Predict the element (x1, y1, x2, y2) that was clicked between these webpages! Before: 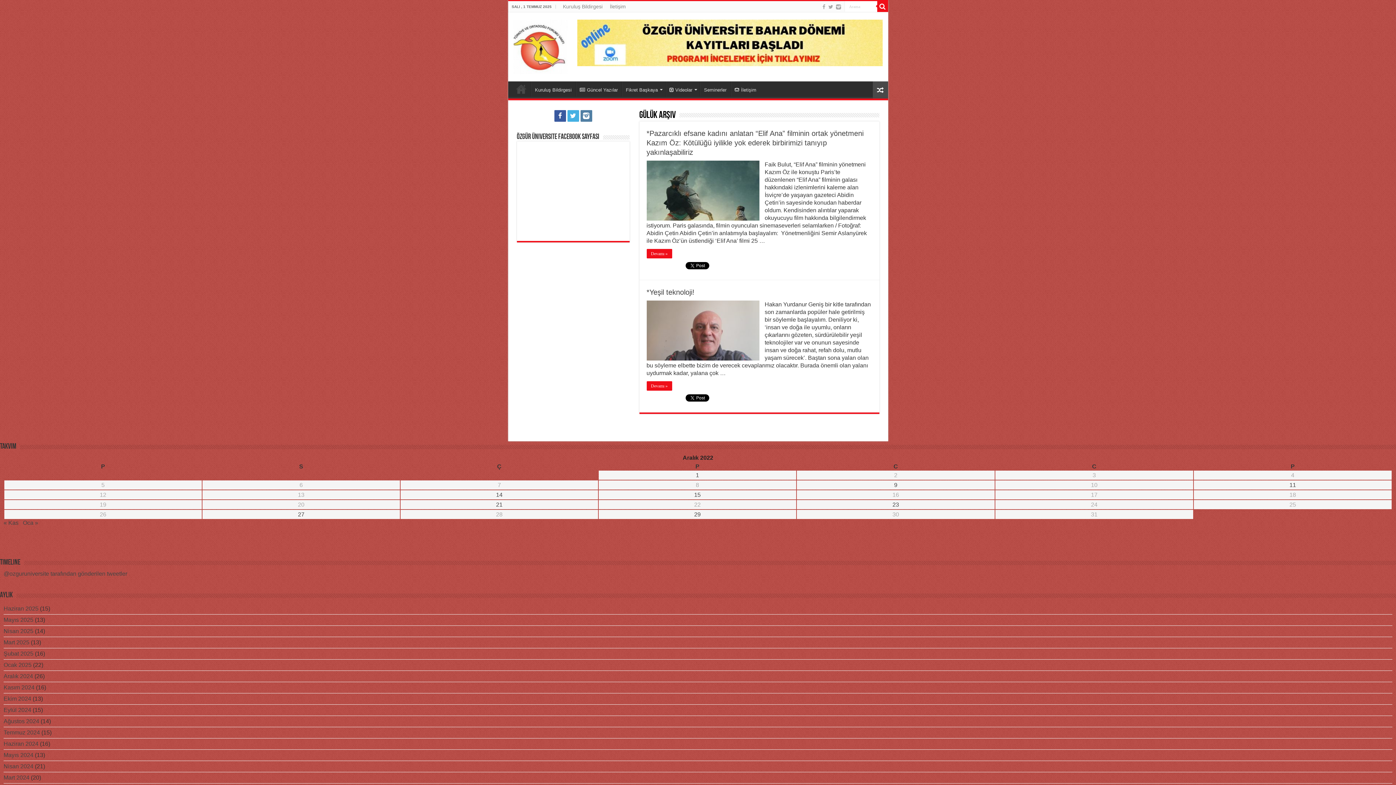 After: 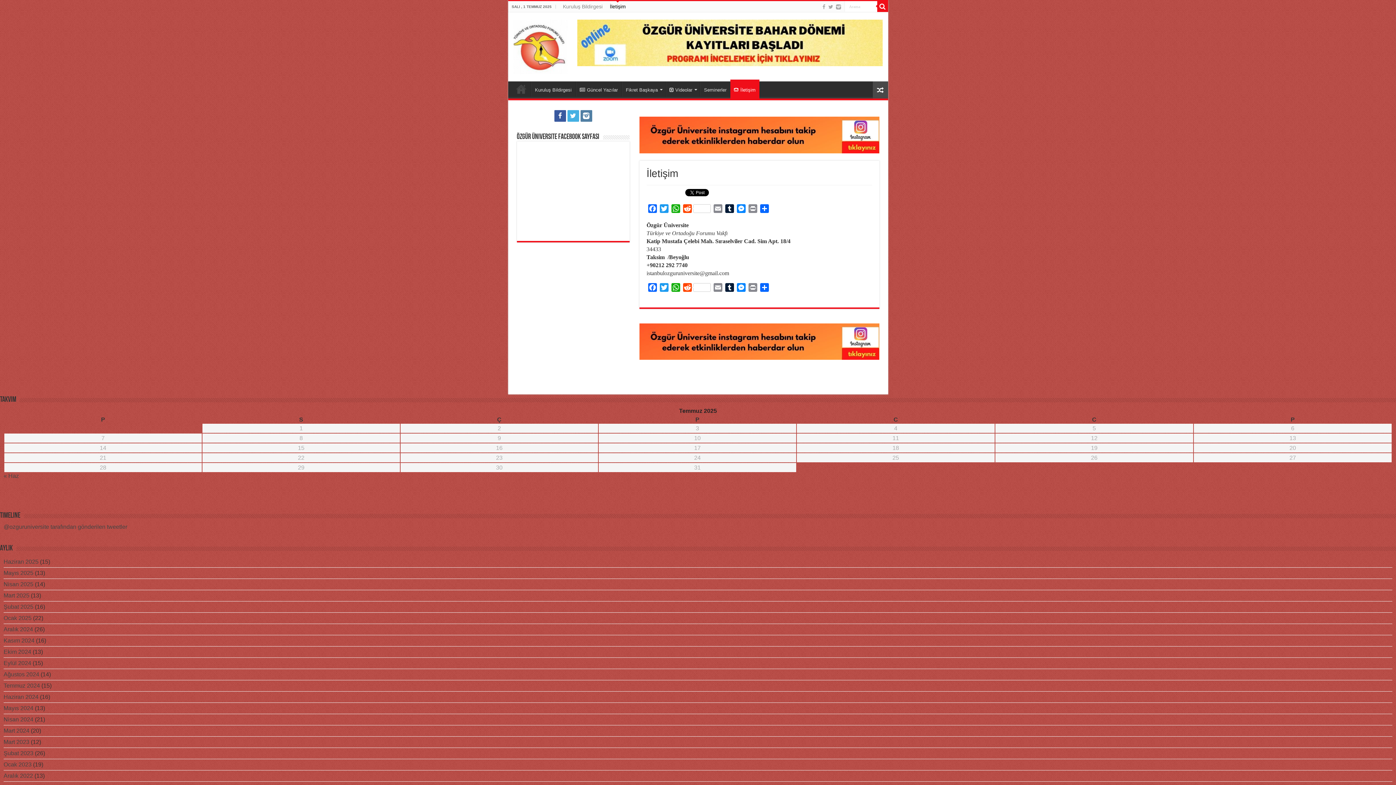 Action: bbox: (606, 1, 629, 12) label: İletişim